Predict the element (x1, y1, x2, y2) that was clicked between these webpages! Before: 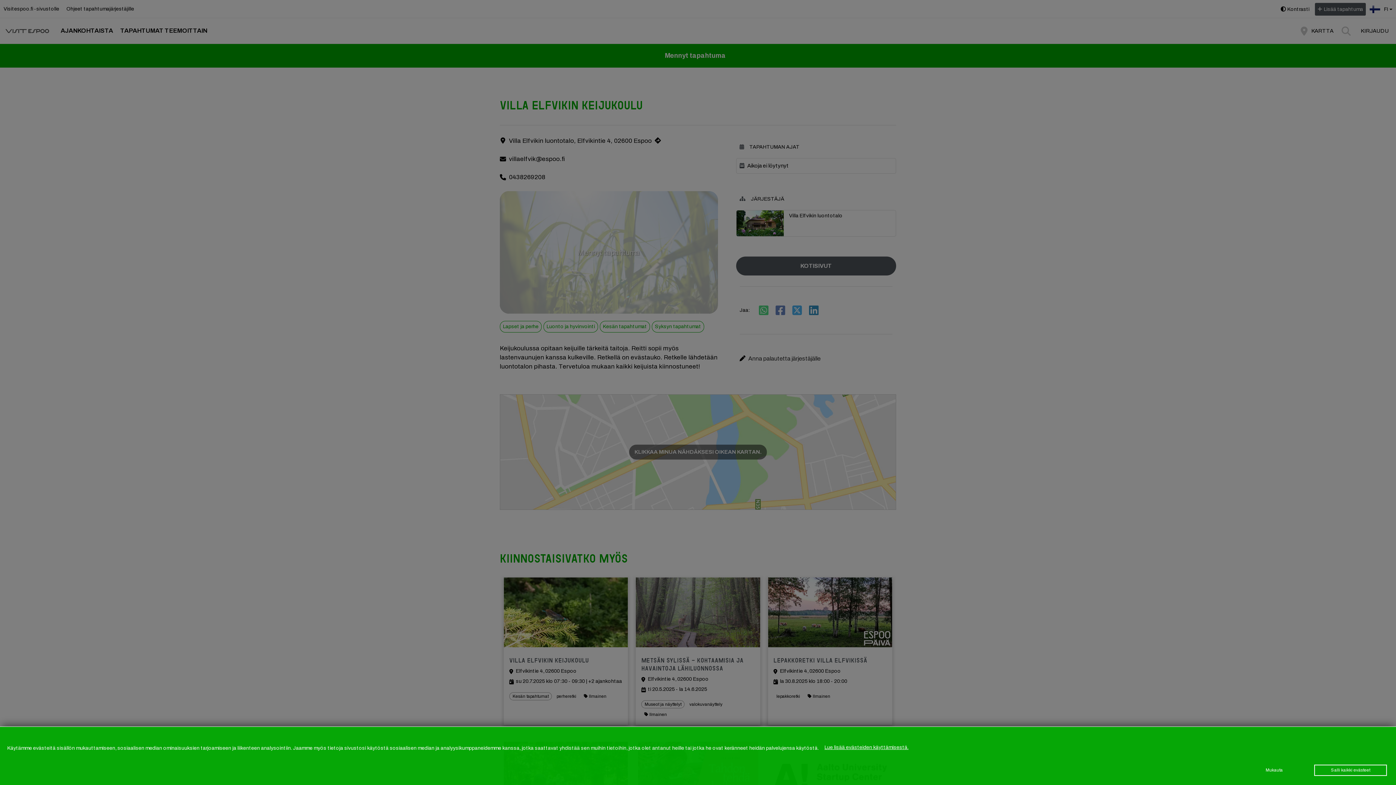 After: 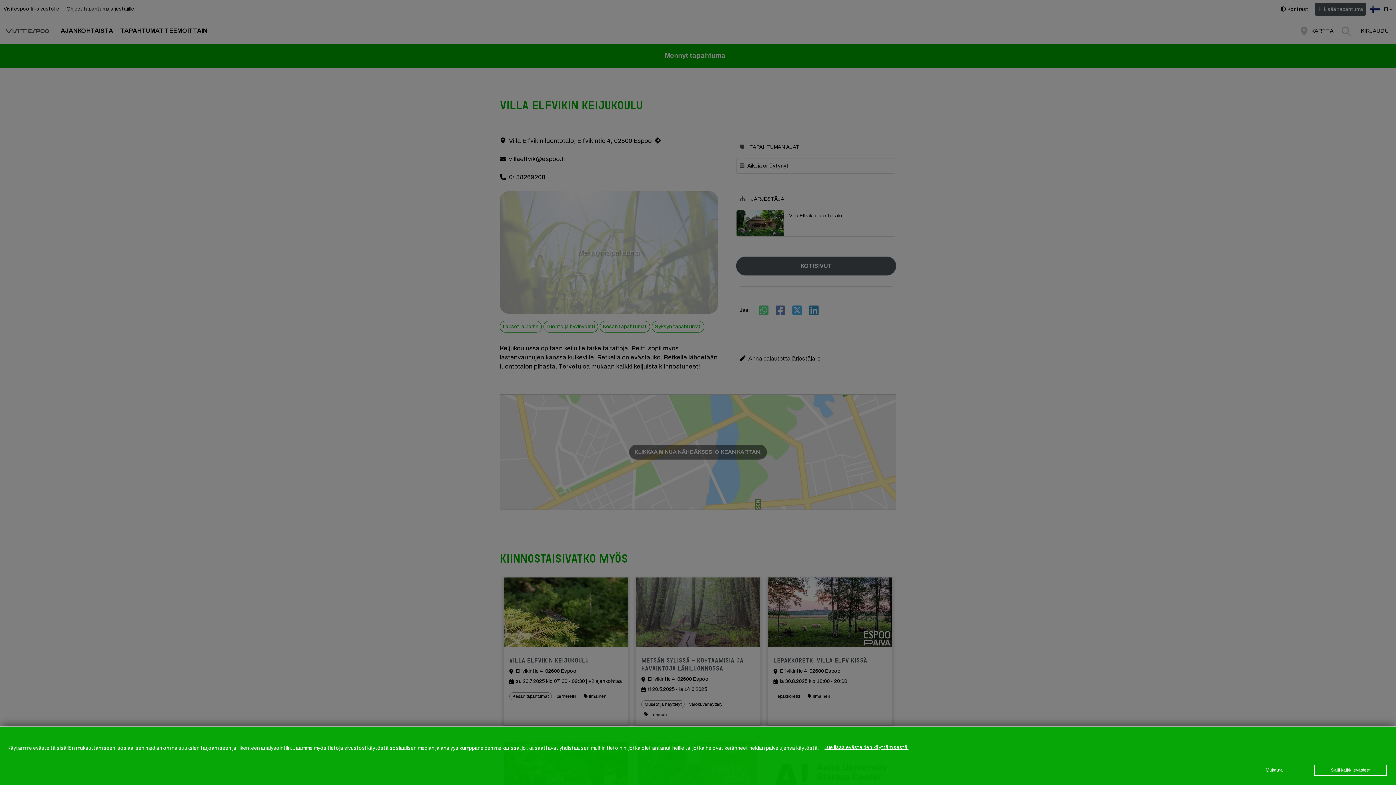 Action: label: Lue lisää evästeiden käyttämisestä. bbox: (820, 741, 913, 754)